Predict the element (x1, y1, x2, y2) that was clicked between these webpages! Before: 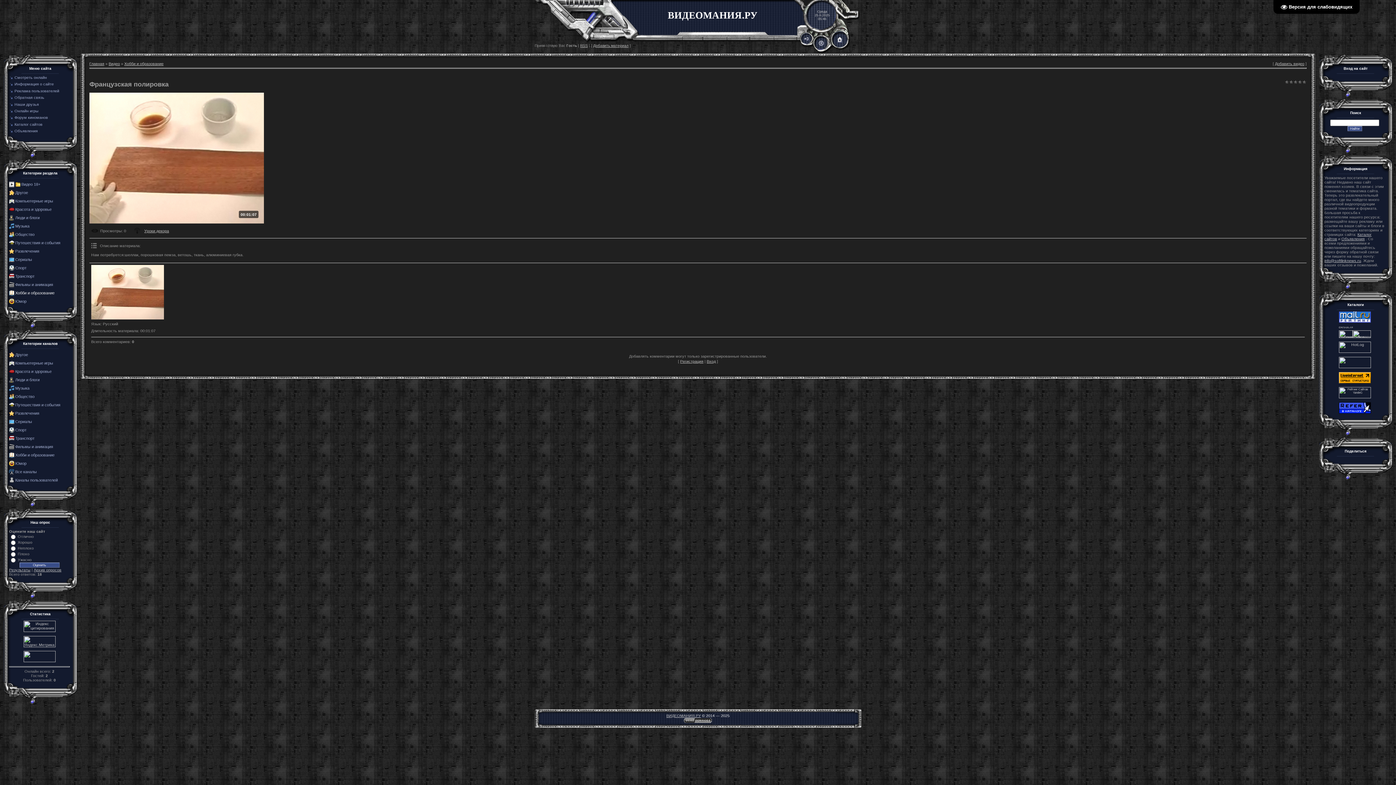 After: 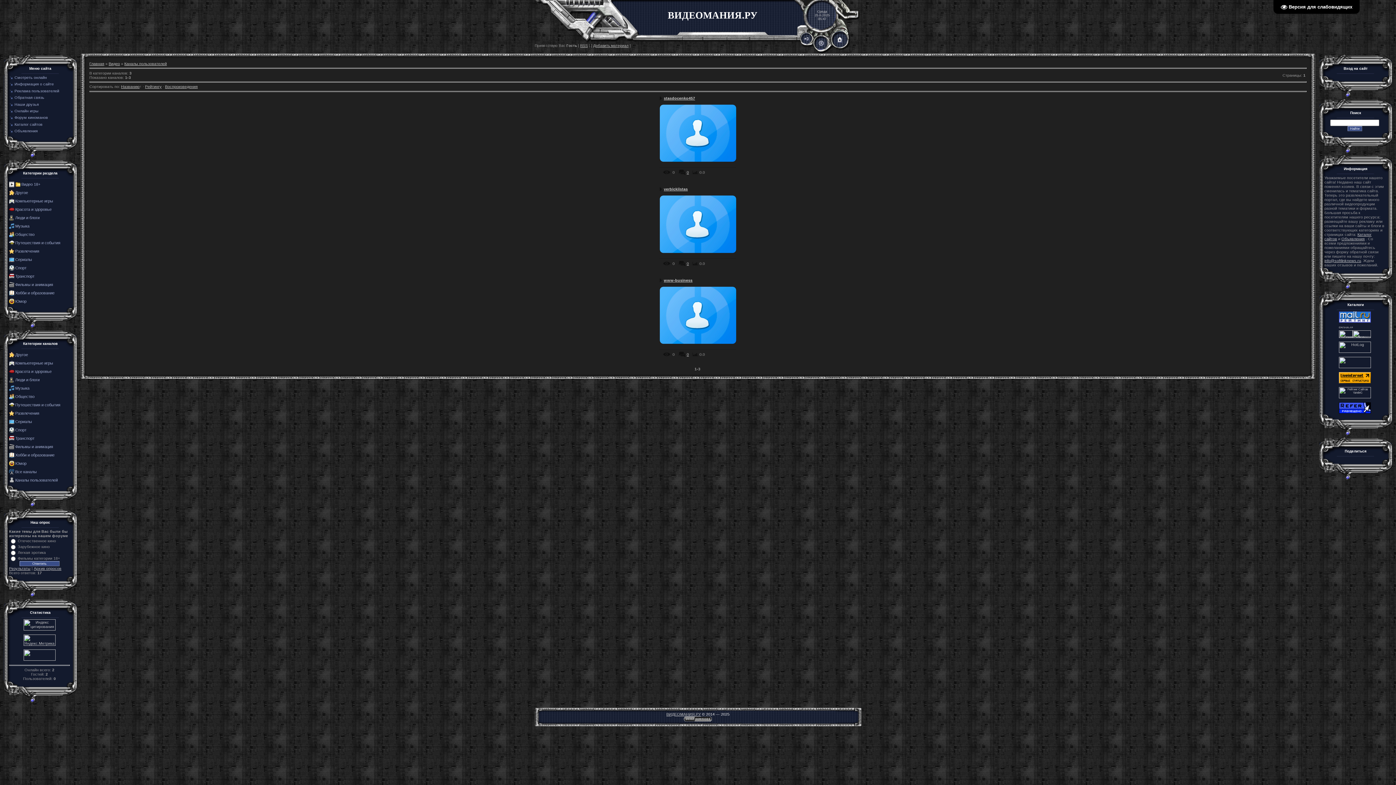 Action: label: Каналы пользователей bbox: (15, 478, 57, 482)